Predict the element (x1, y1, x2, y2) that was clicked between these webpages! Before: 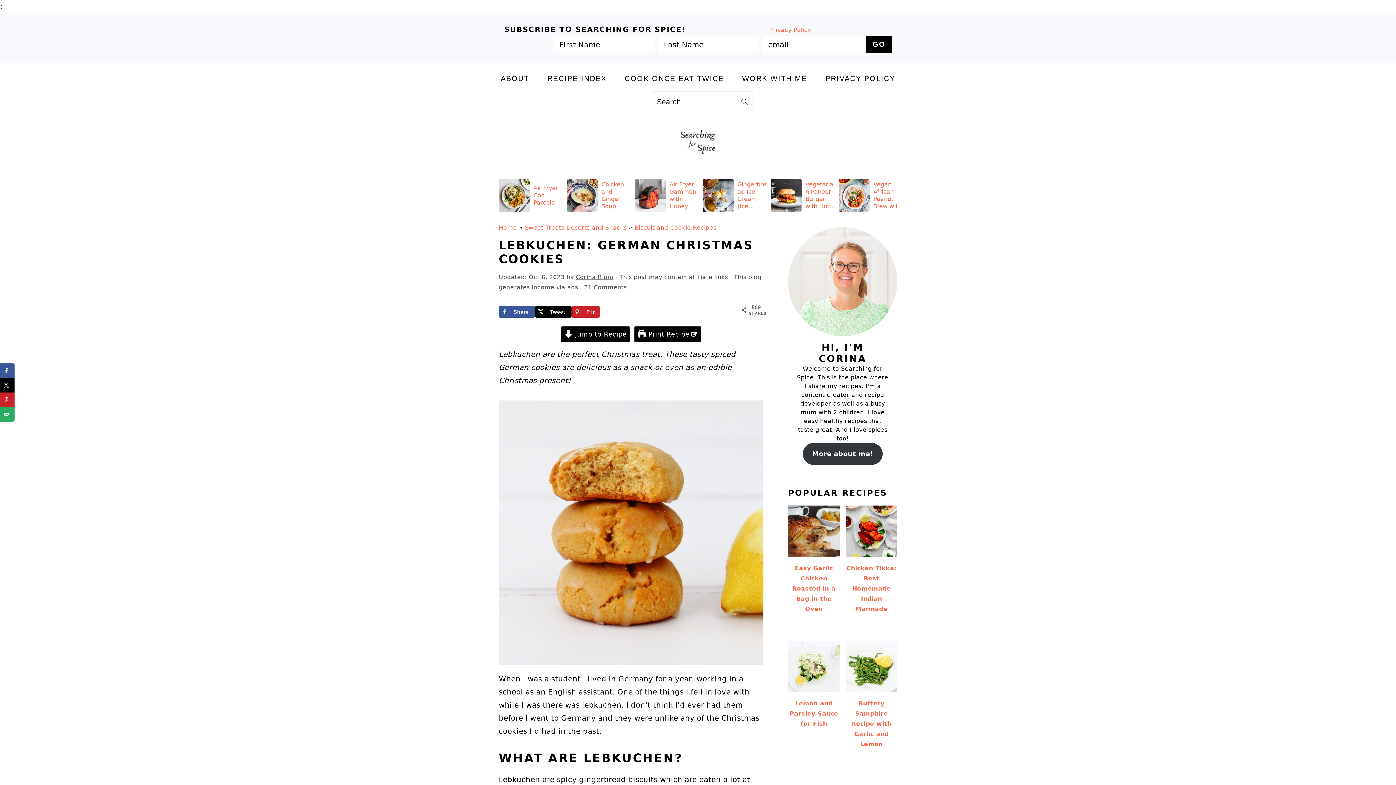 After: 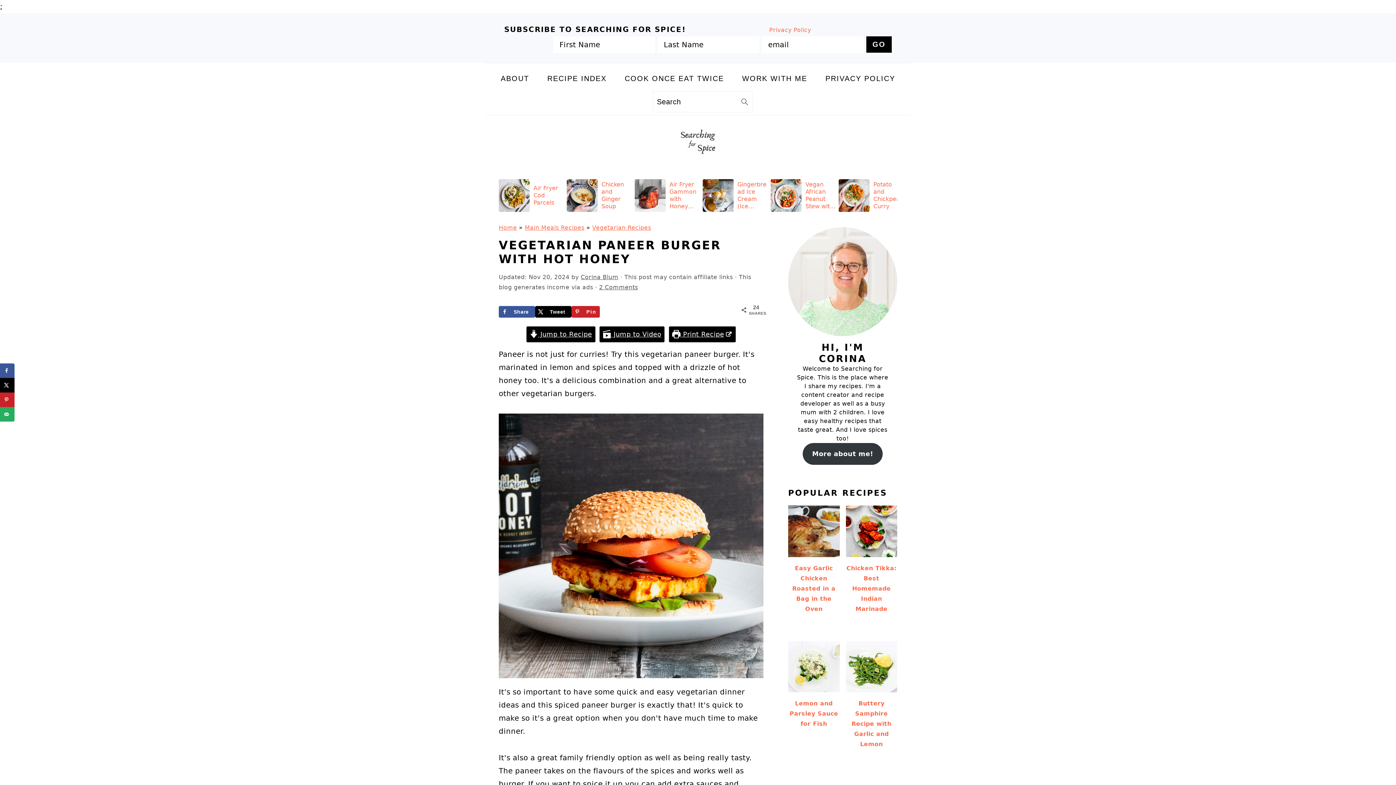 Action: bbox: (770, 179, 836, 212) label: Vegetarian Paneer Burger with Hot Honey